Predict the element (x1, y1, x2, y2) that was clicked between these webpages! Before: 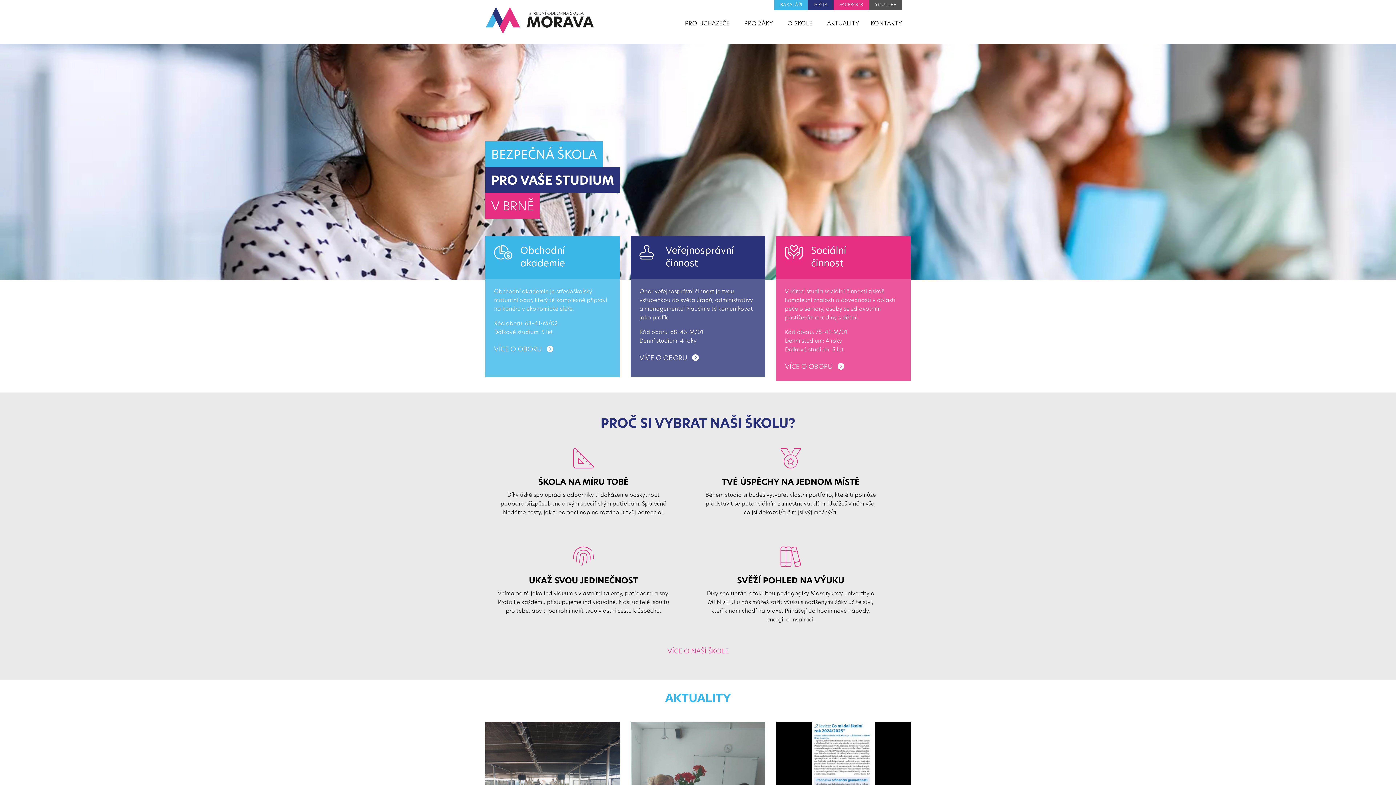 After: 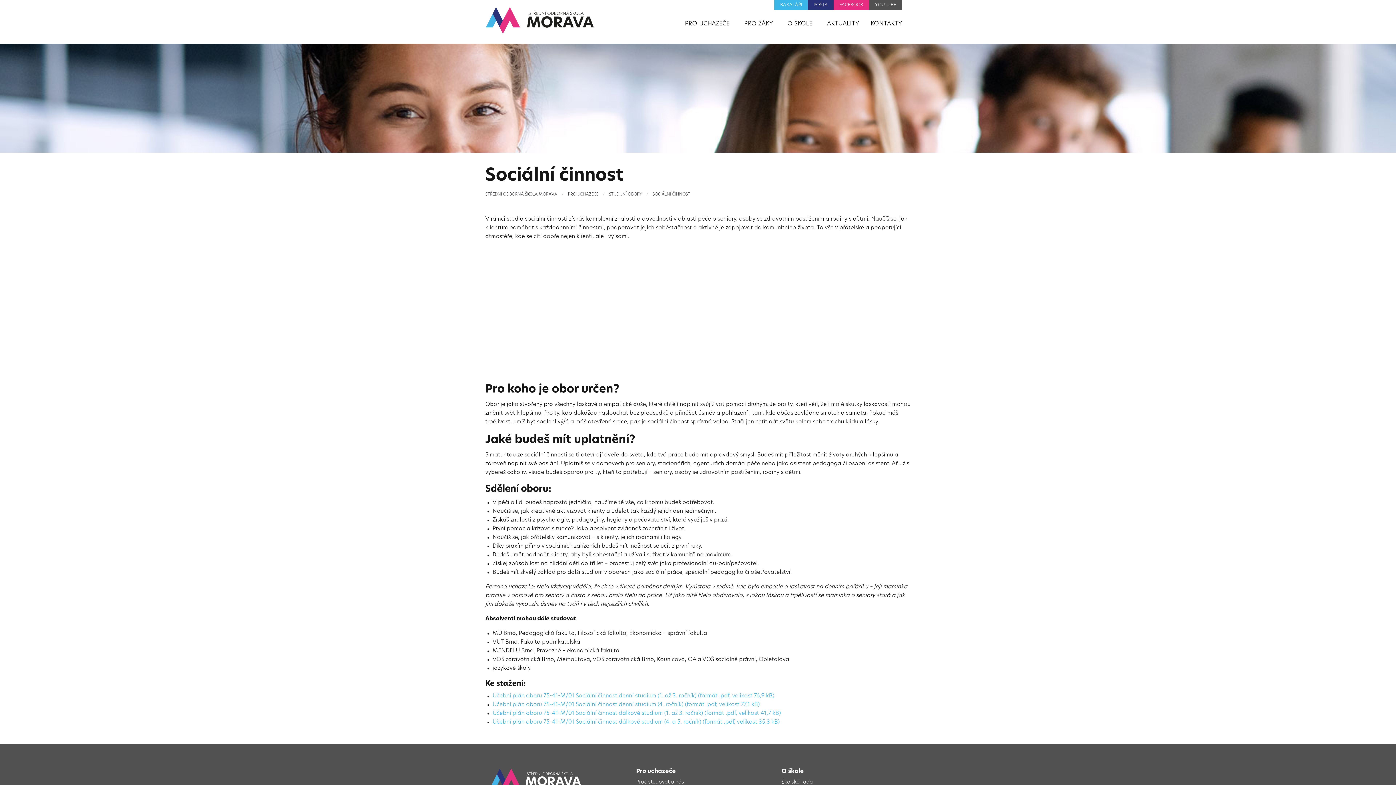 Action: bbox: (785, 364, 844, 370) label: VÍCE O OBORU 